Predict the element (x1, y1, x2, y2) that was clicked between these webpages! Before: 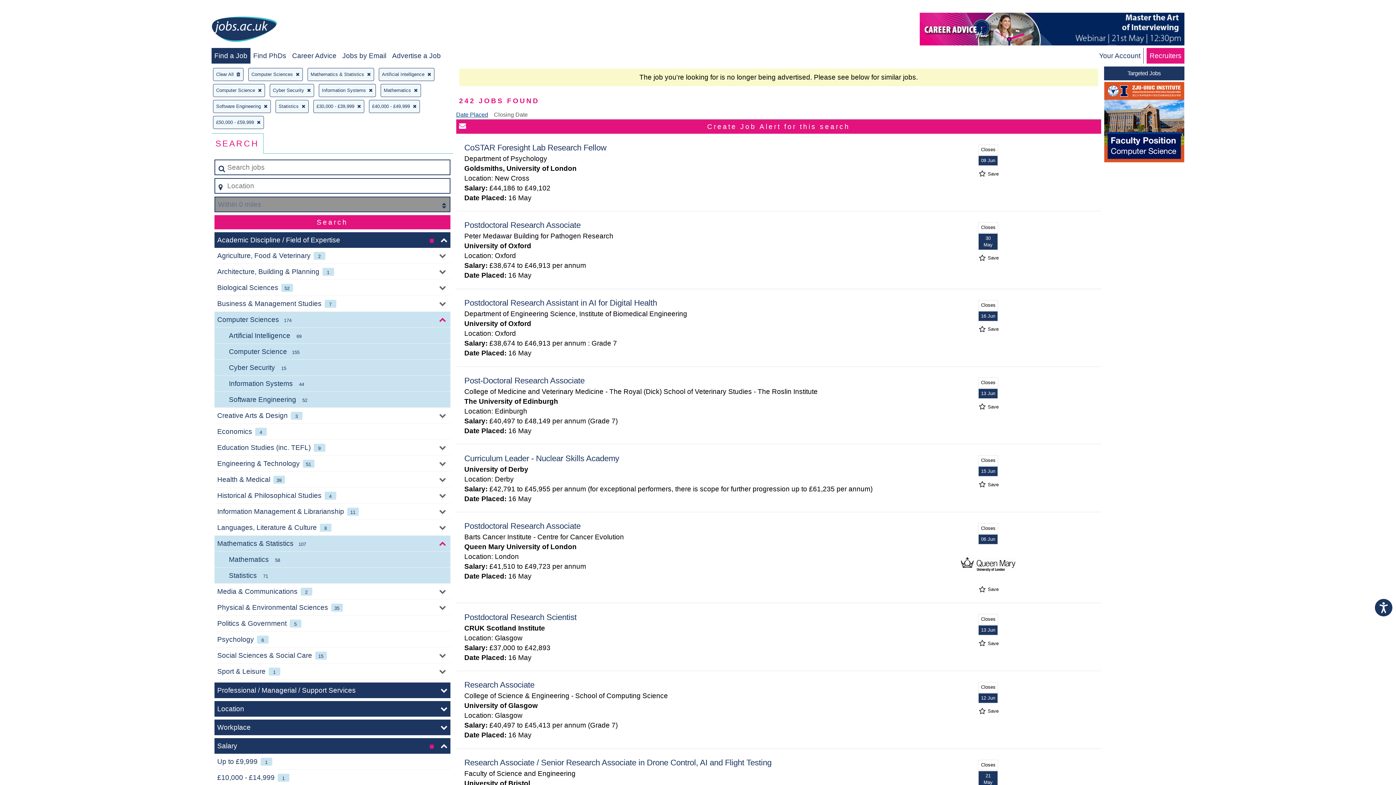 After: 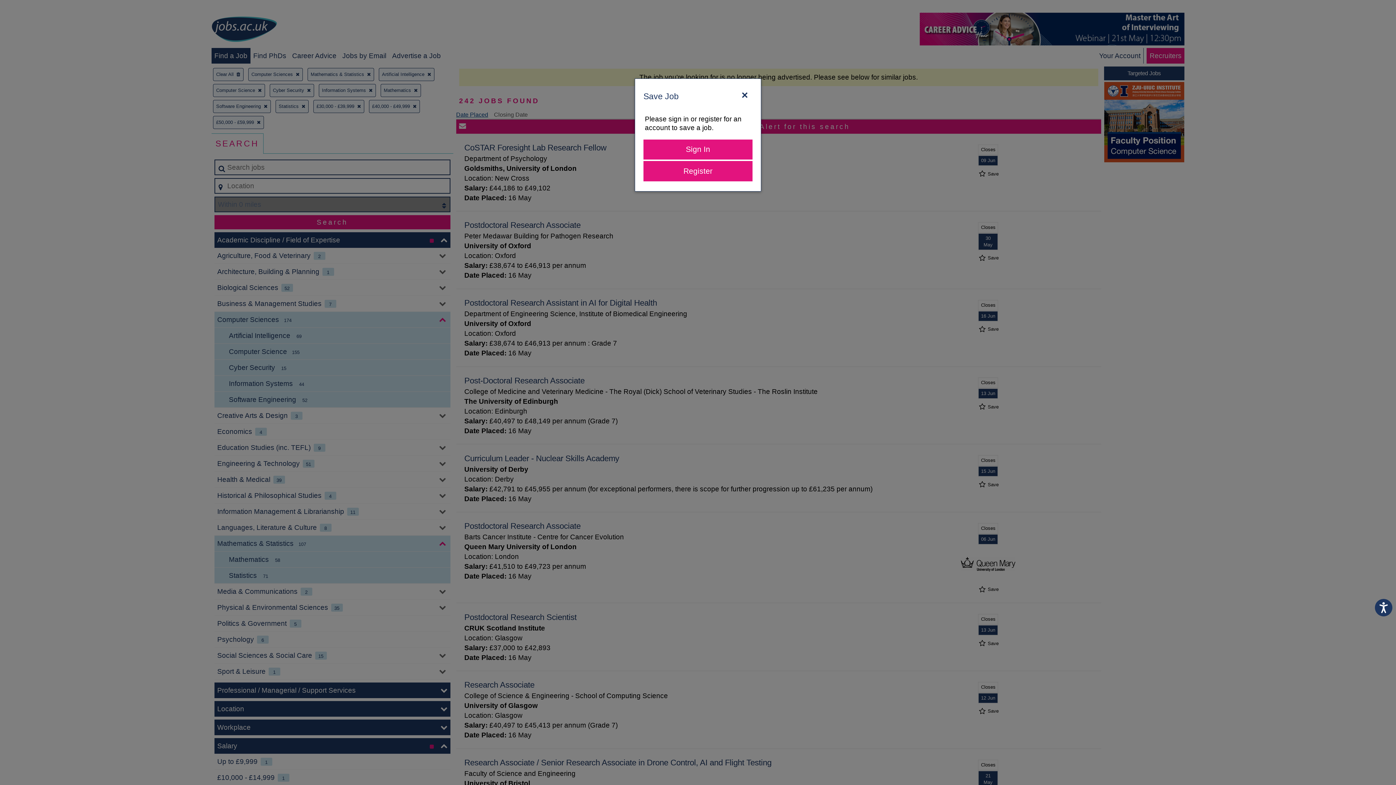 Action: bbox: (977, 642, 998, 645) label:  Save